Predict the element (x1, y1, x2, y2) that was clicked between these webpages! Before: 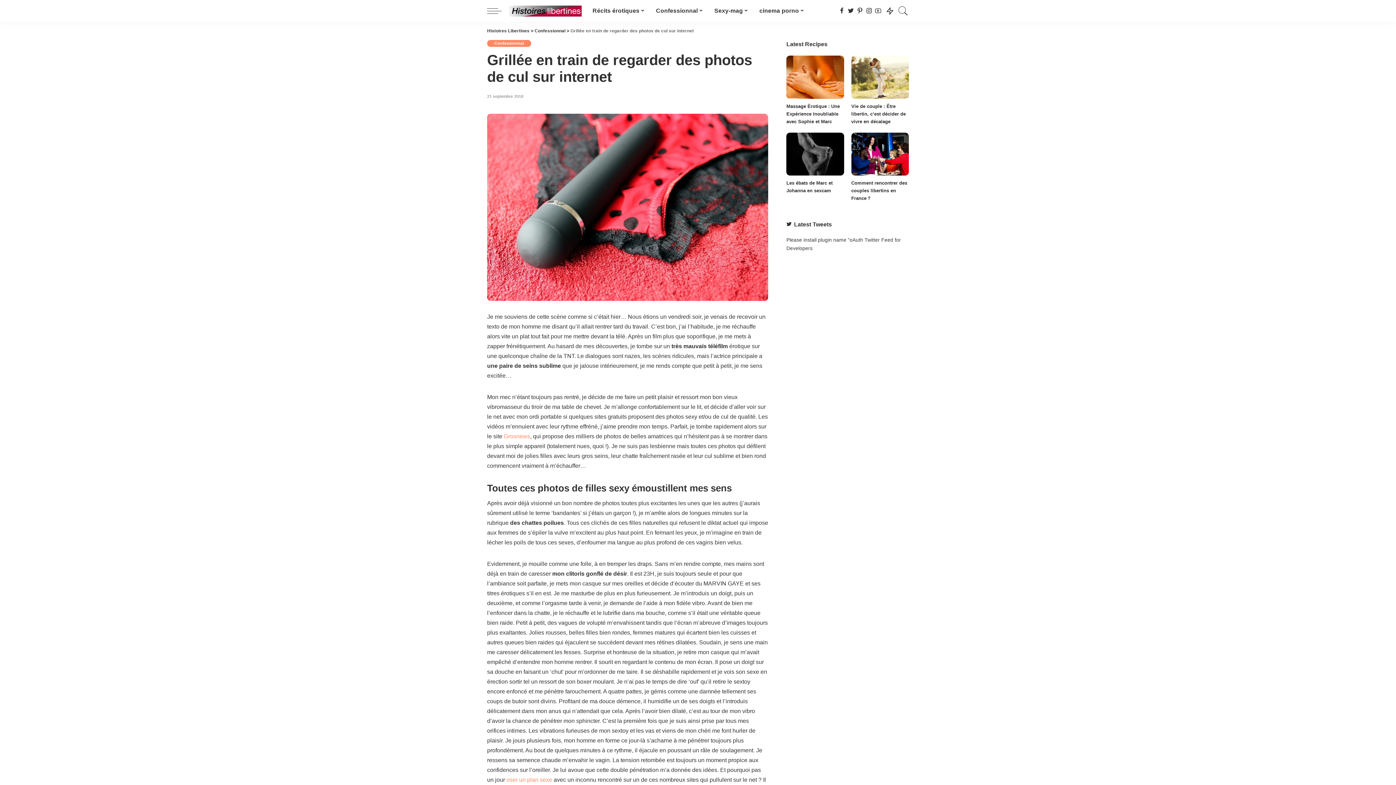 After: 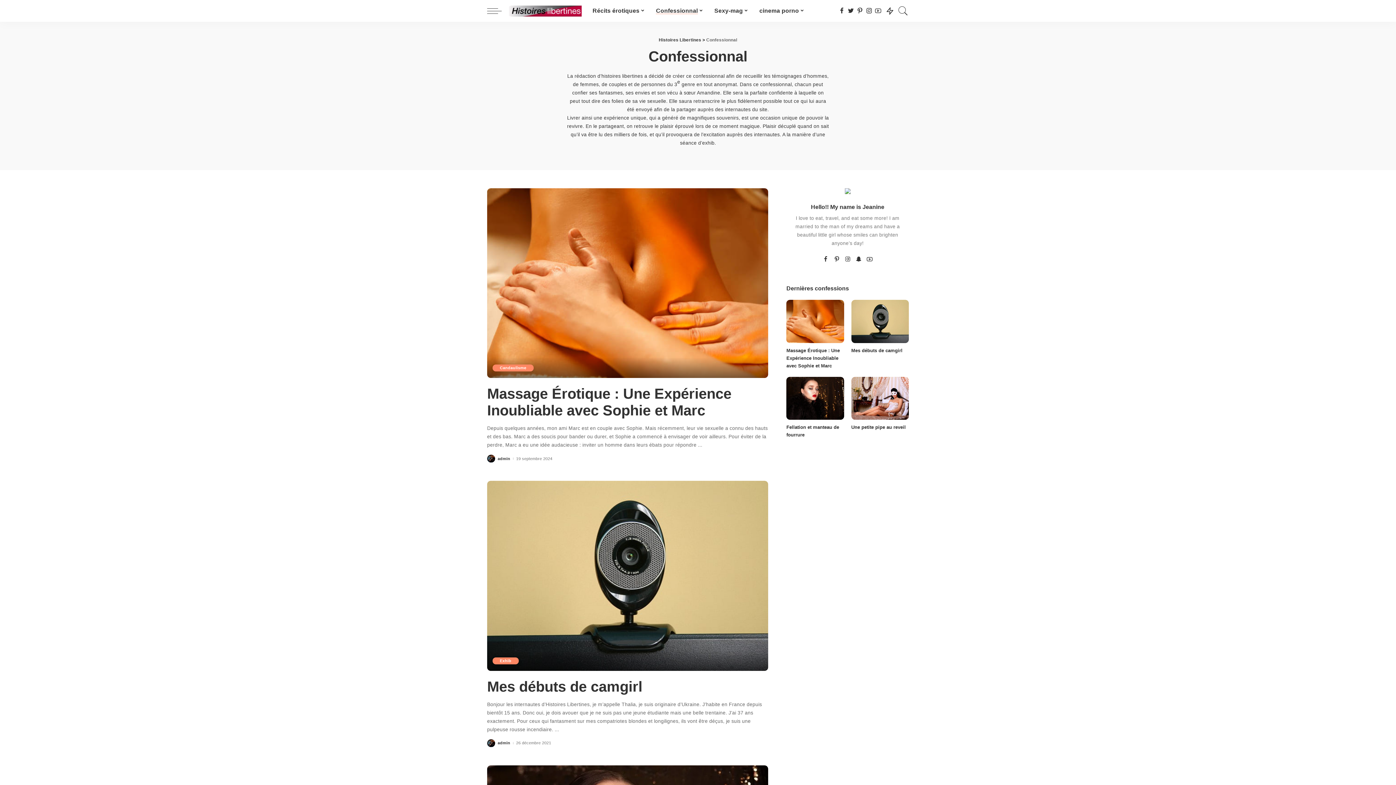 Action: label: Confessionnal bbox: (534, 28, 565, 33)